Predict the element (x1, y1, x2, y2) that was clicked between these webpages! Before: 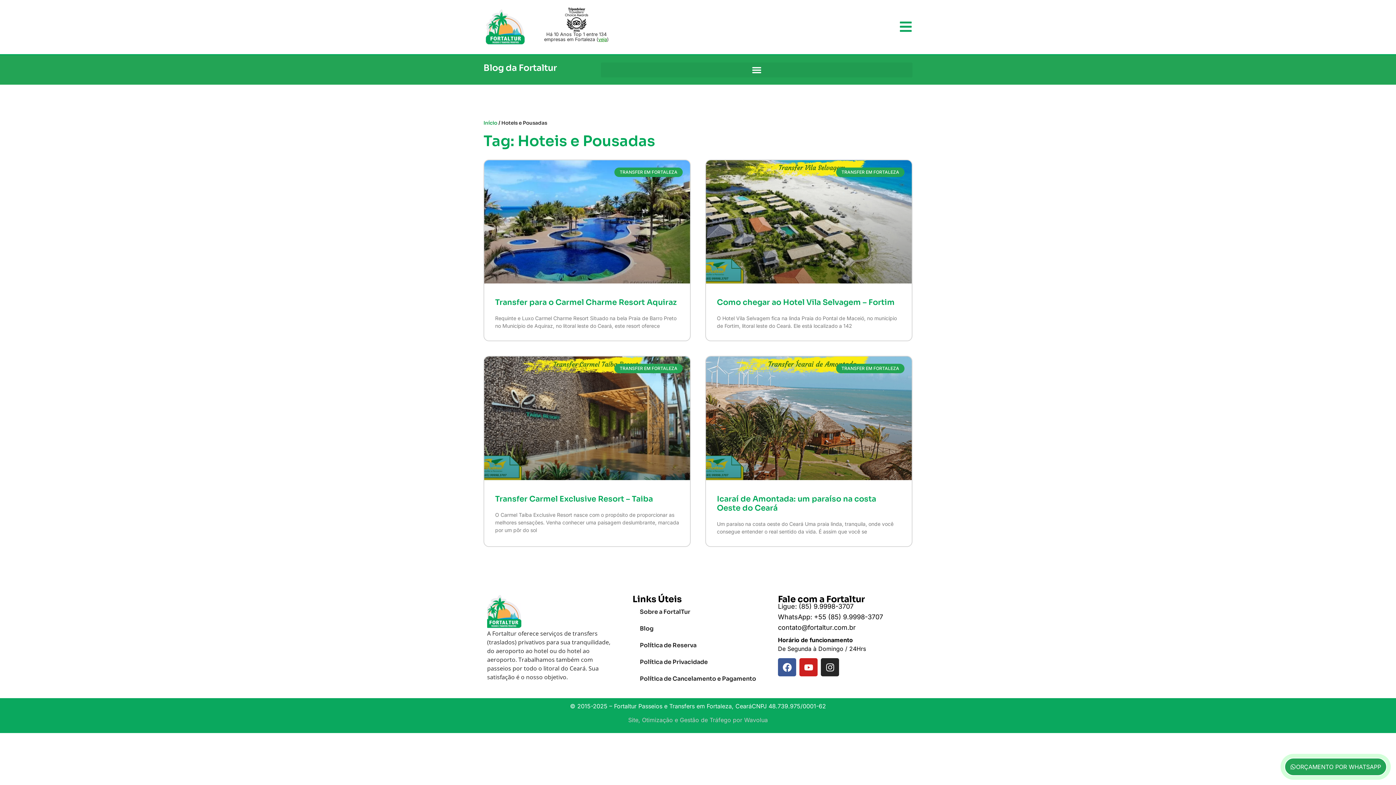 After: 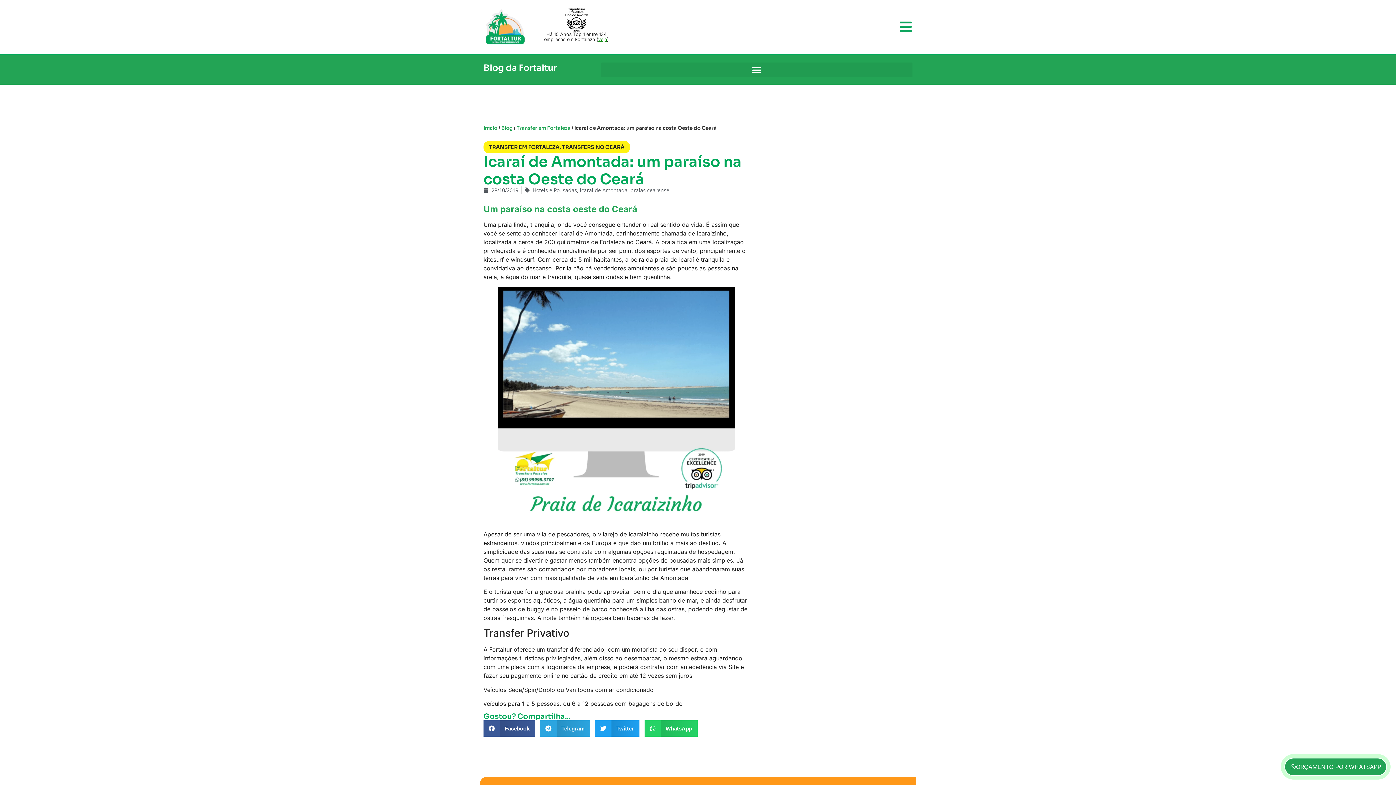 Action: bbox: (706, 356, 912, 480)